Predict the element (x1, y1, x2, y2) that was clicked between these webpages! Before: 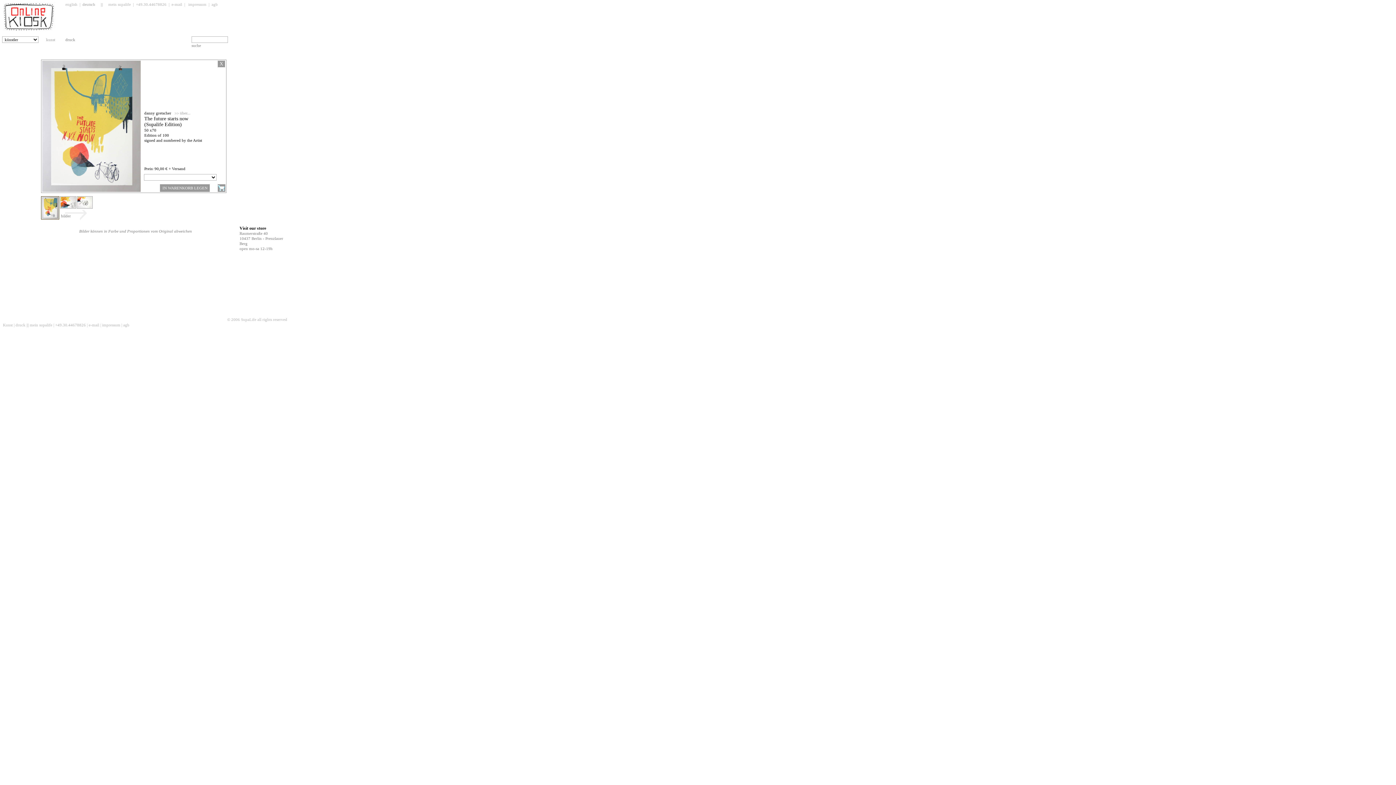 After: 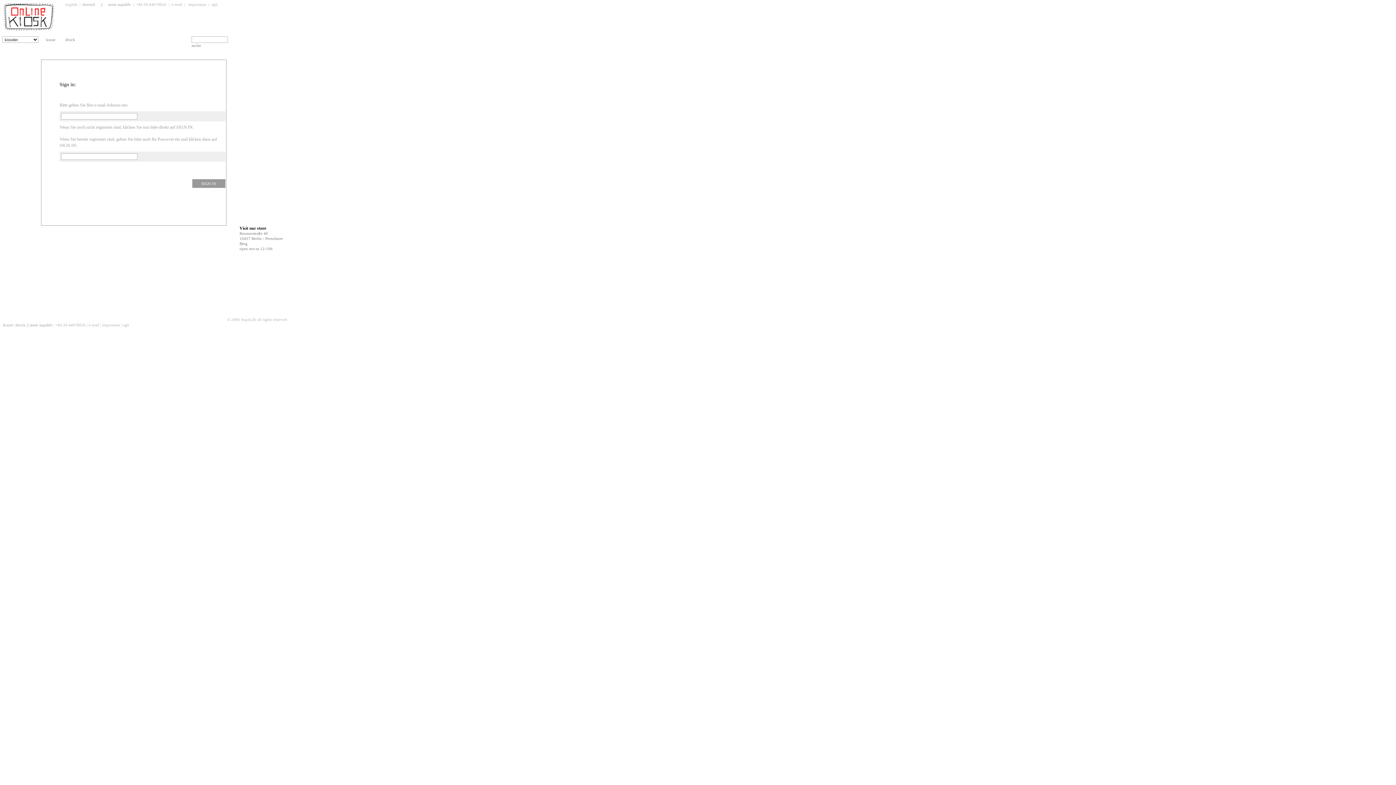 Action: label: mein supalife bbox: (108, 2, 130, 6)